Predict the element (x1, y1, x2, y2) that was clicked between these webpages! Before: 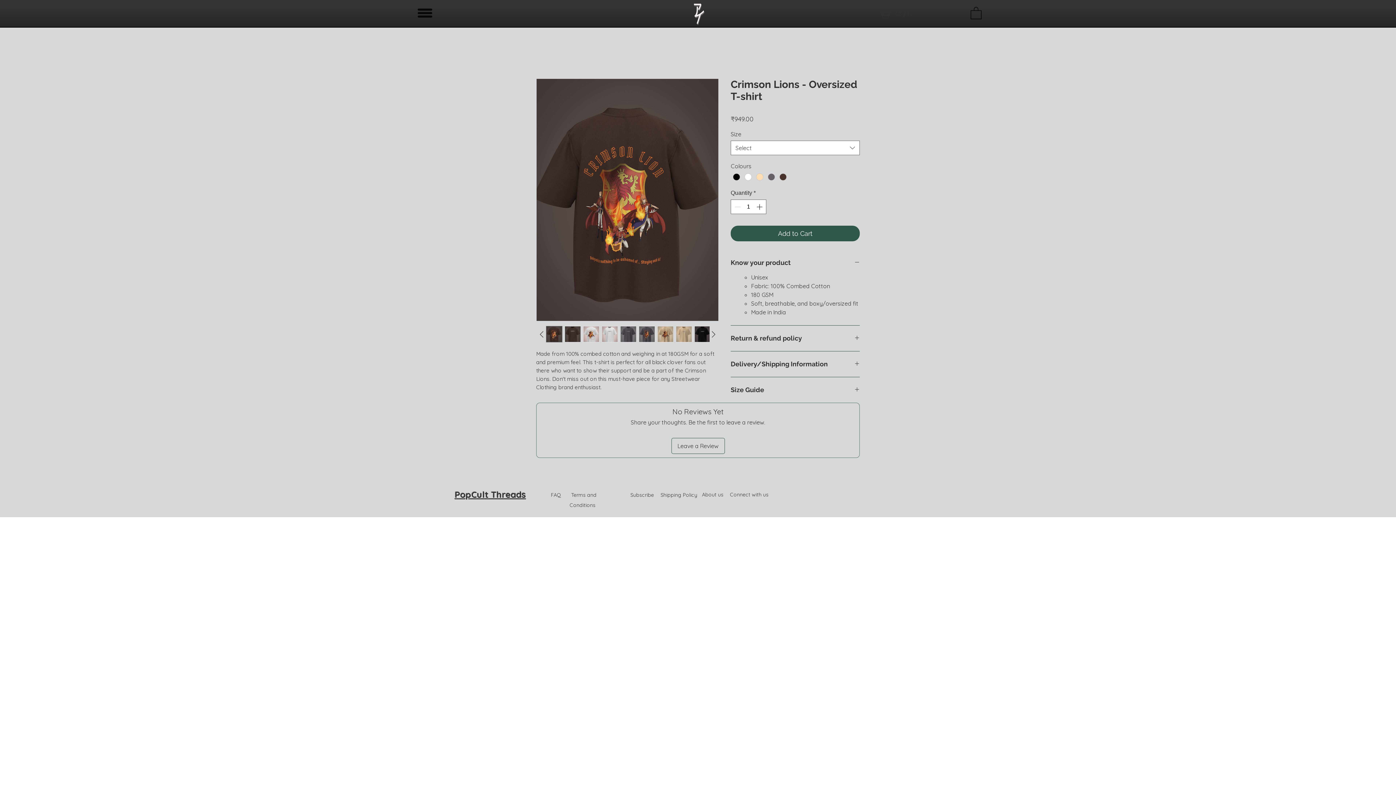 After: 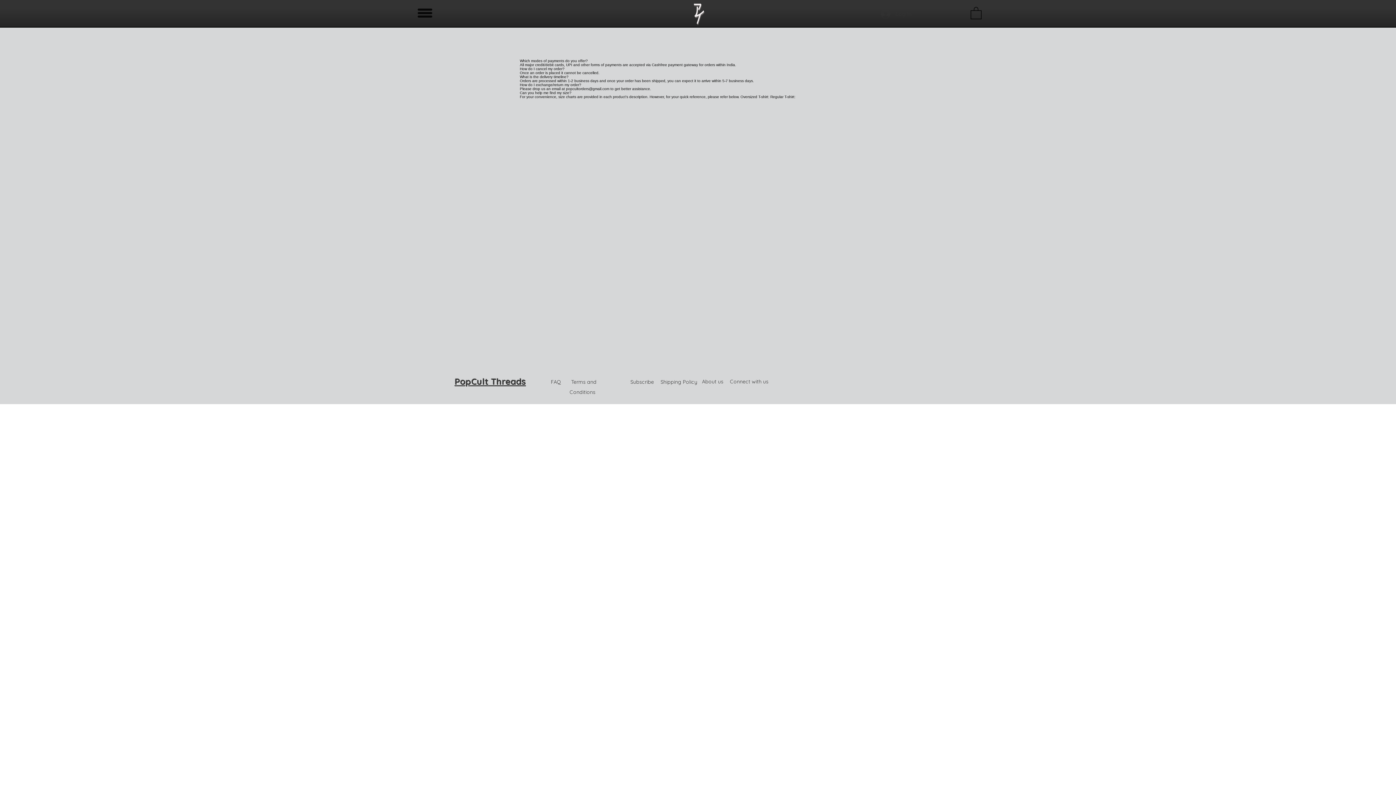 Action: bbox: (550, 491, 561, 498) label: FAQ